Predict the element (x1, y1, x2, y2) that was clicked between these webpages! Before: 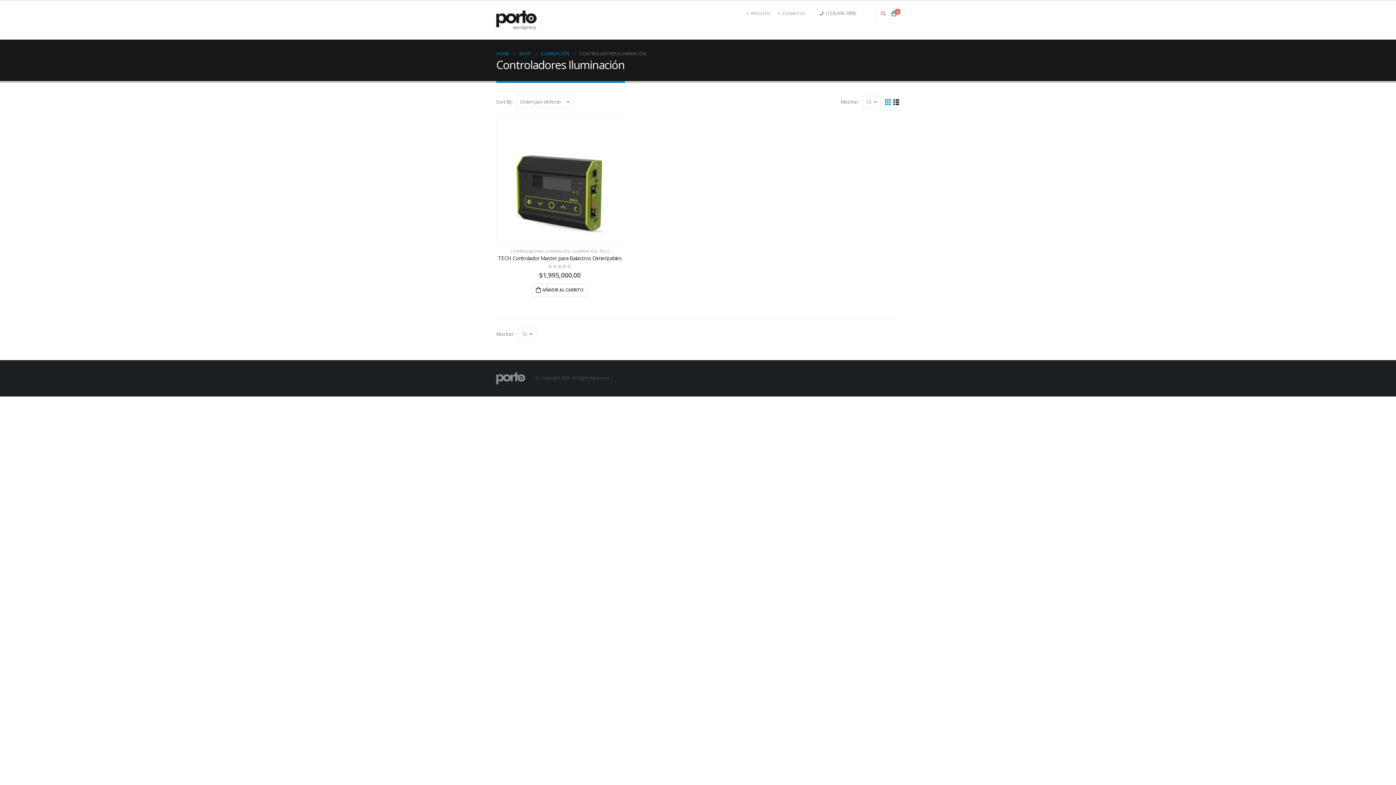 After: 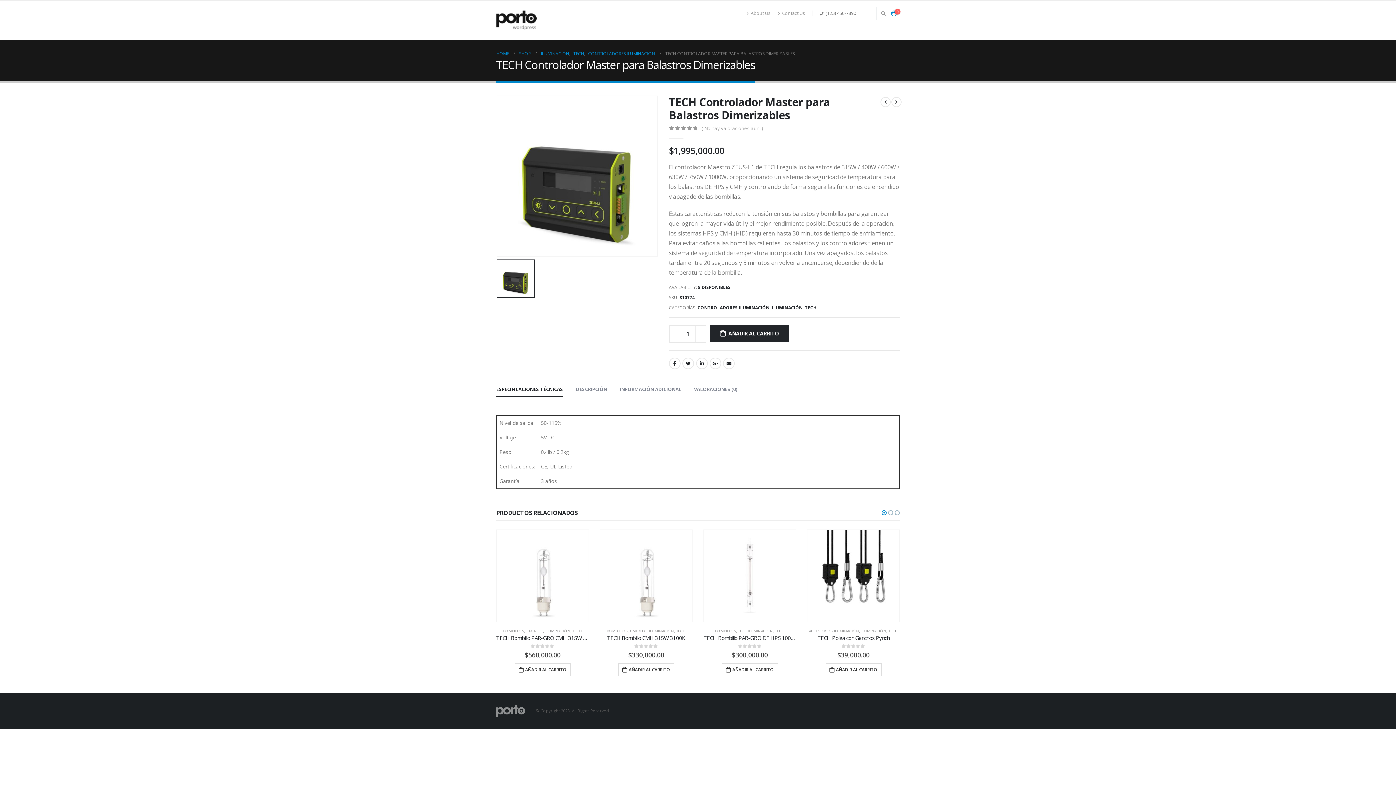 Action: label: TECH Controlador Master para Balastros Dimerizables bbox: (496, 254, 623, 261)